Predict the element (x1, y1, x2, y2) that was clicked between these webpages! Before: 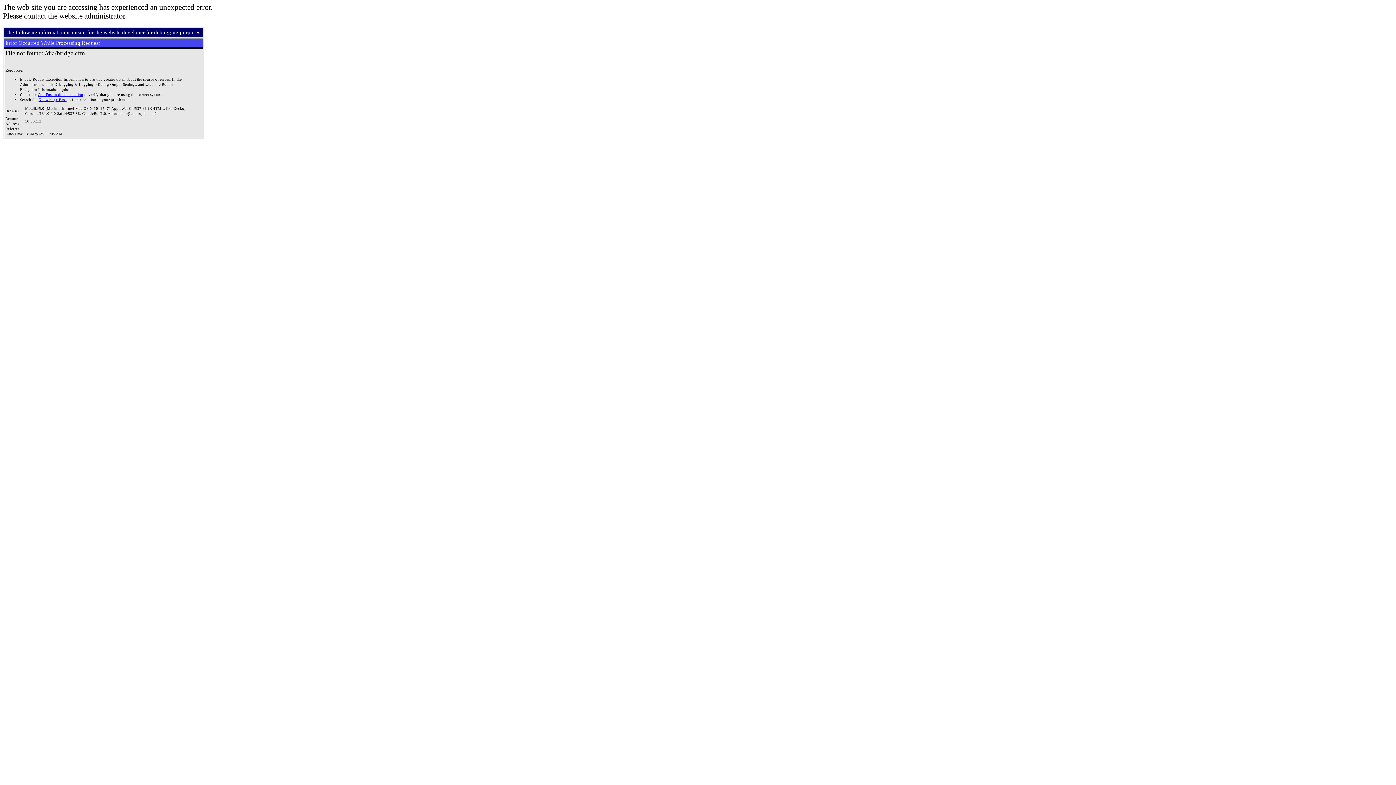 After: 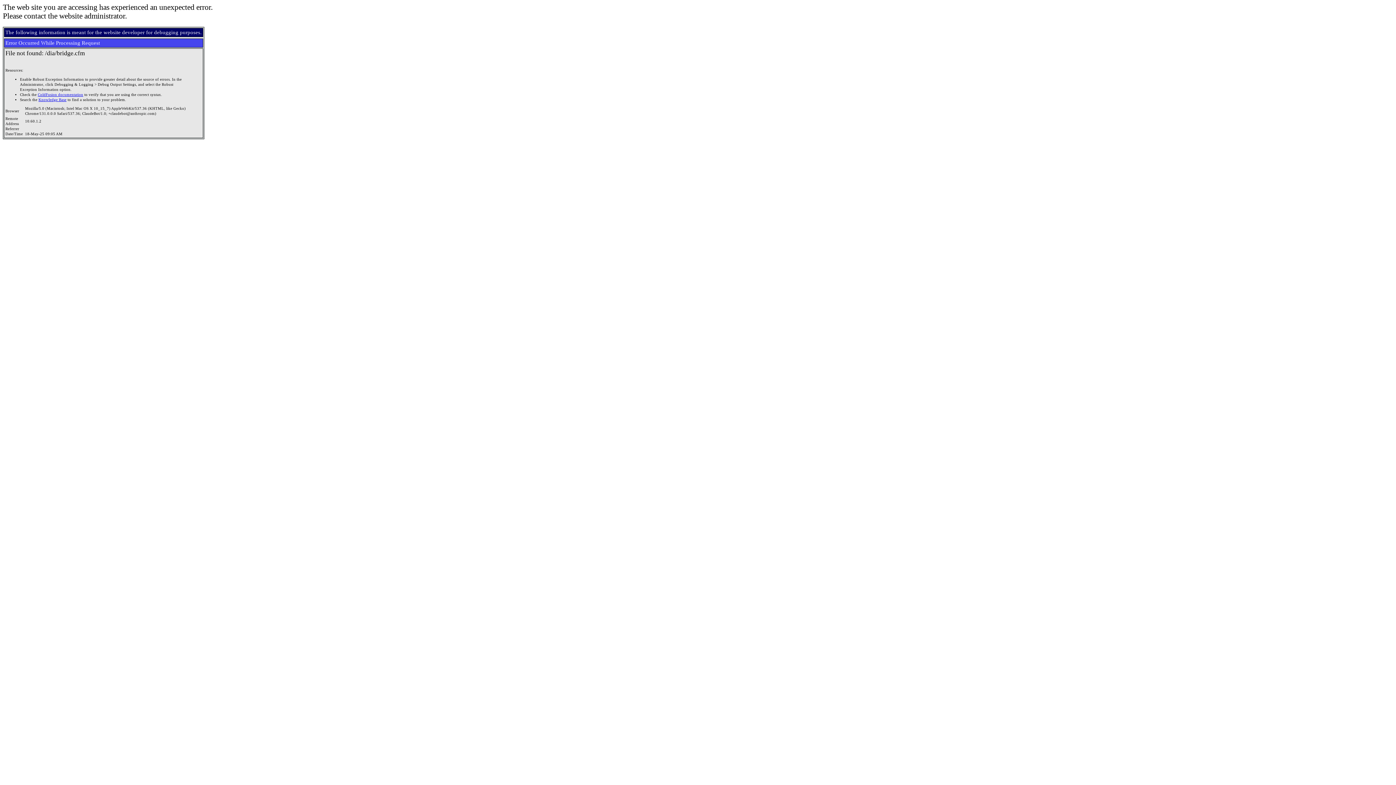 Action: label: ColdFusion documentation bbox: (37, 92, 83, 96)